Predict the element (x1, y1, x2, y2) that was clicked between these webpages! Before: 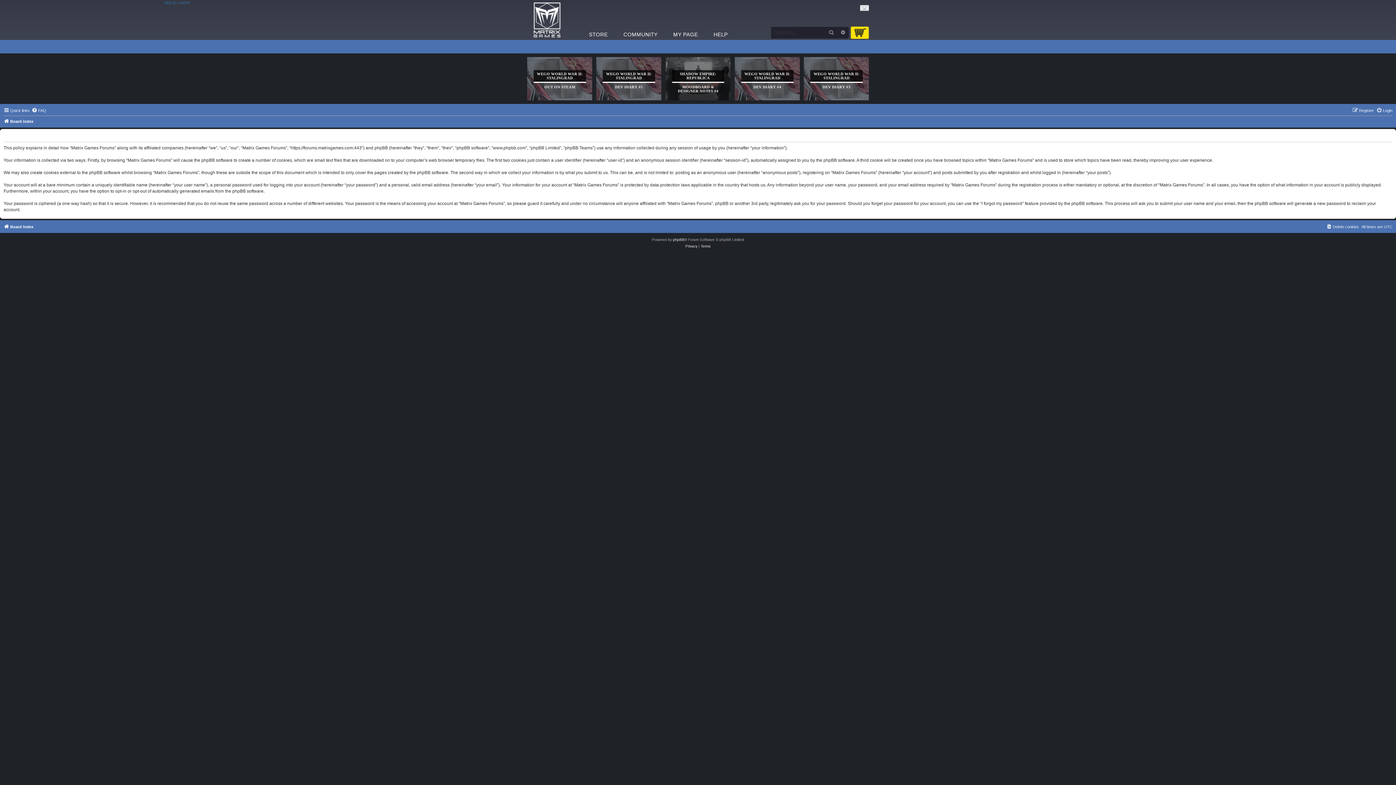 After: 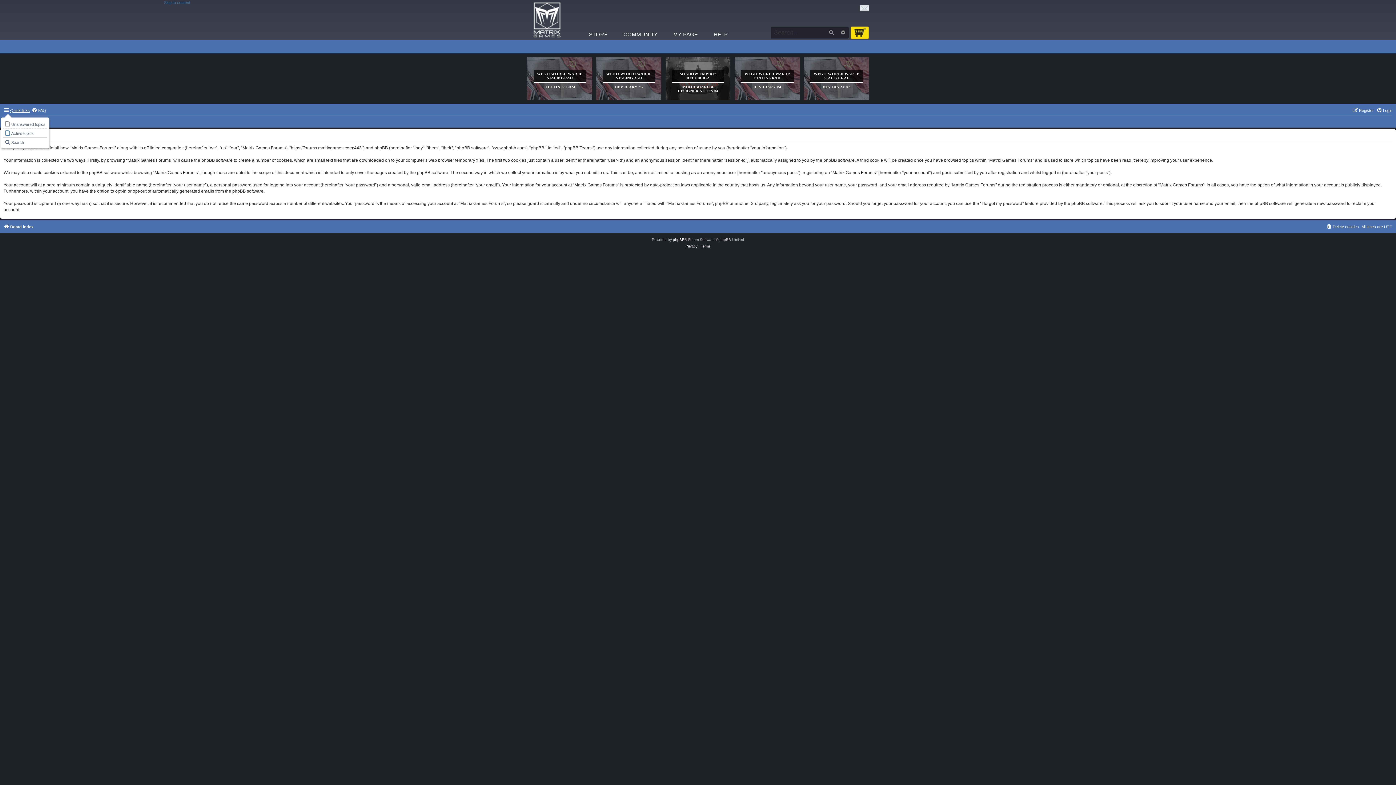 Action: label: Quick links bbox: (3, 106, 29, 114)